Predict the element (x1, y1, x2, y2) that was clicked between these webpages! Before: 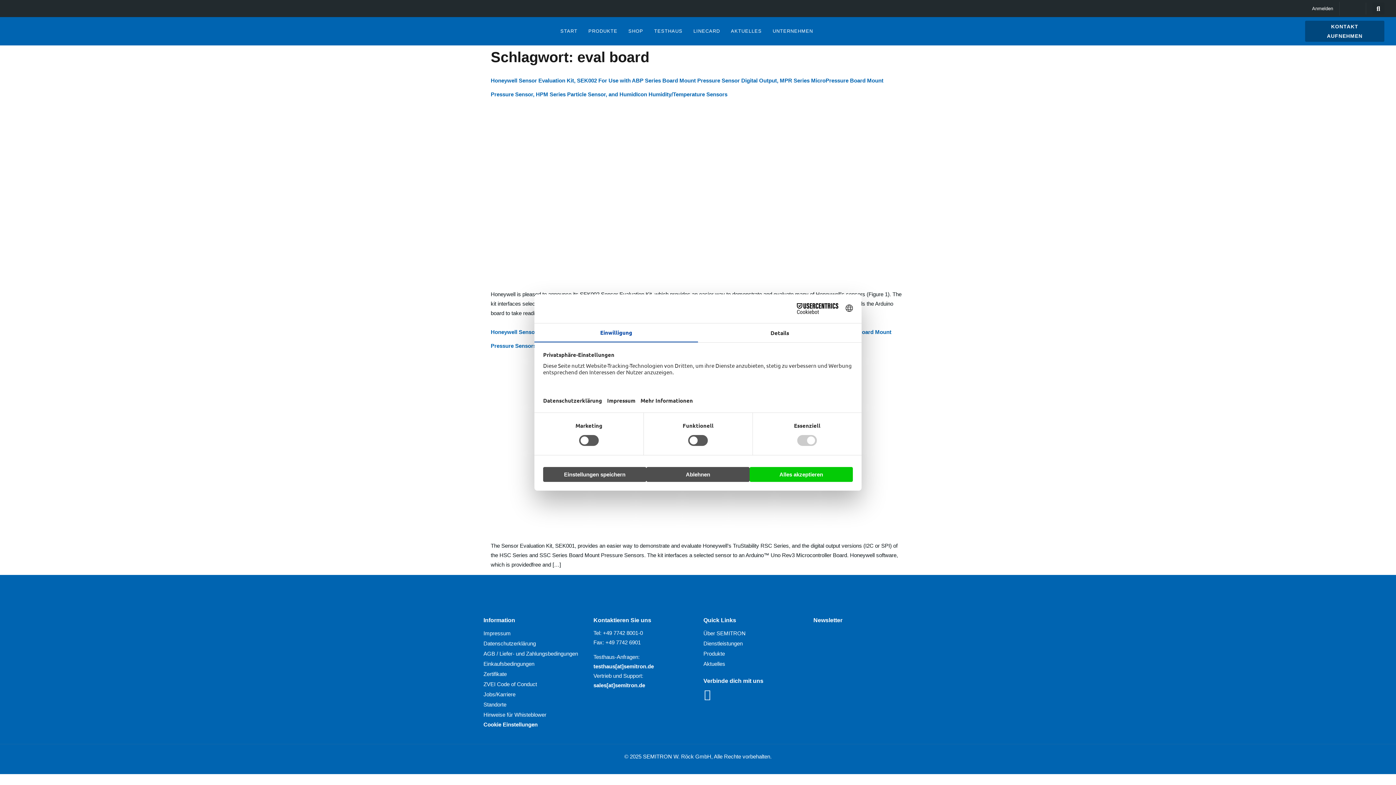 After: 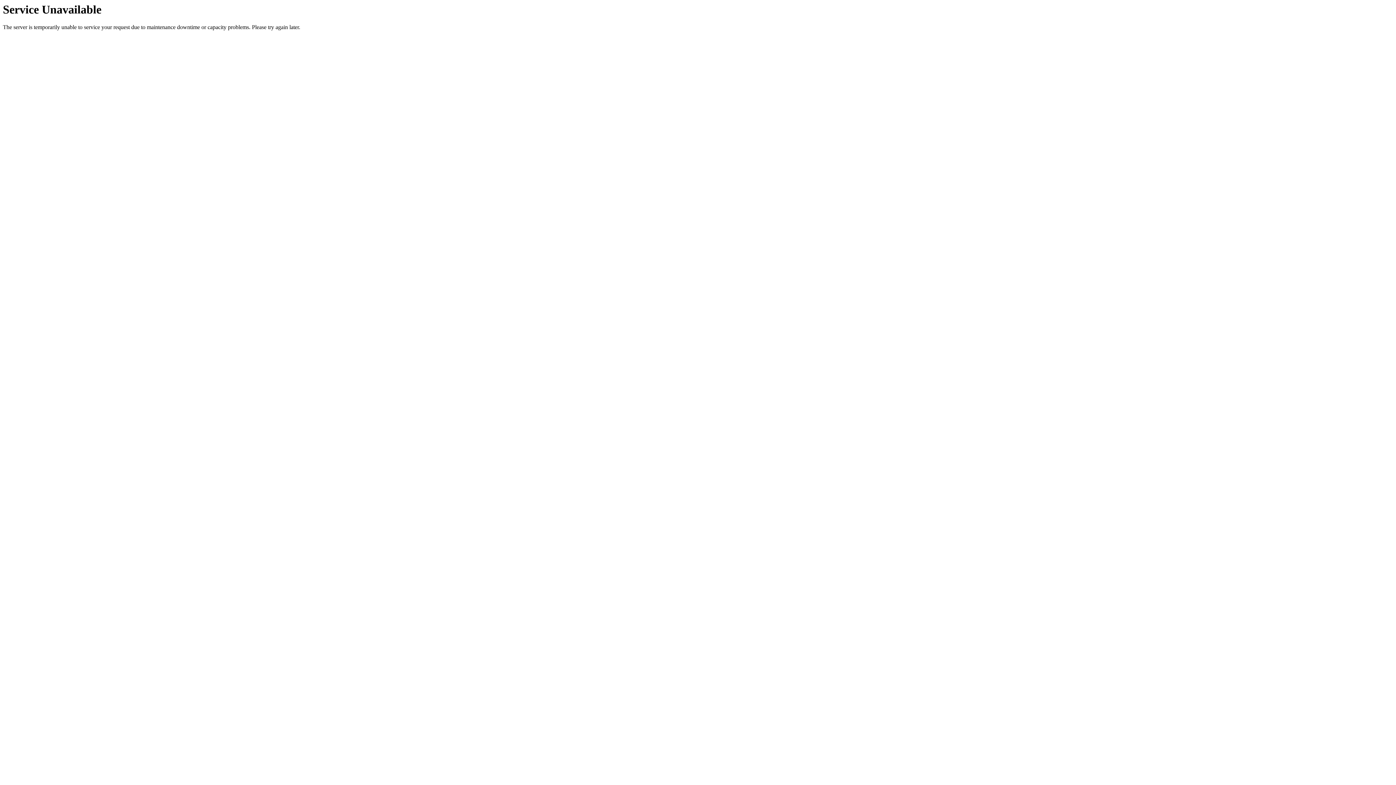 Action: label: Produkte bbox: (703, 649, 802, 659)